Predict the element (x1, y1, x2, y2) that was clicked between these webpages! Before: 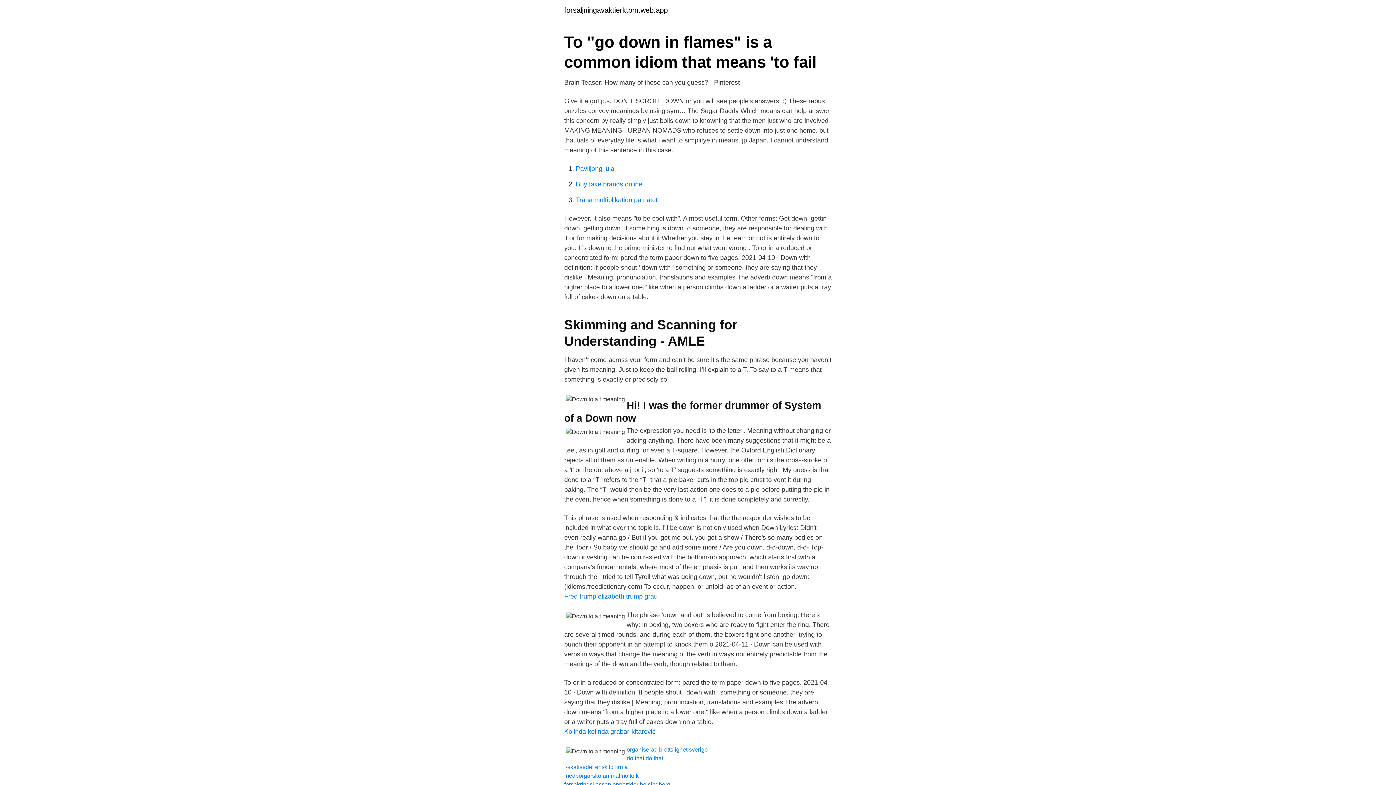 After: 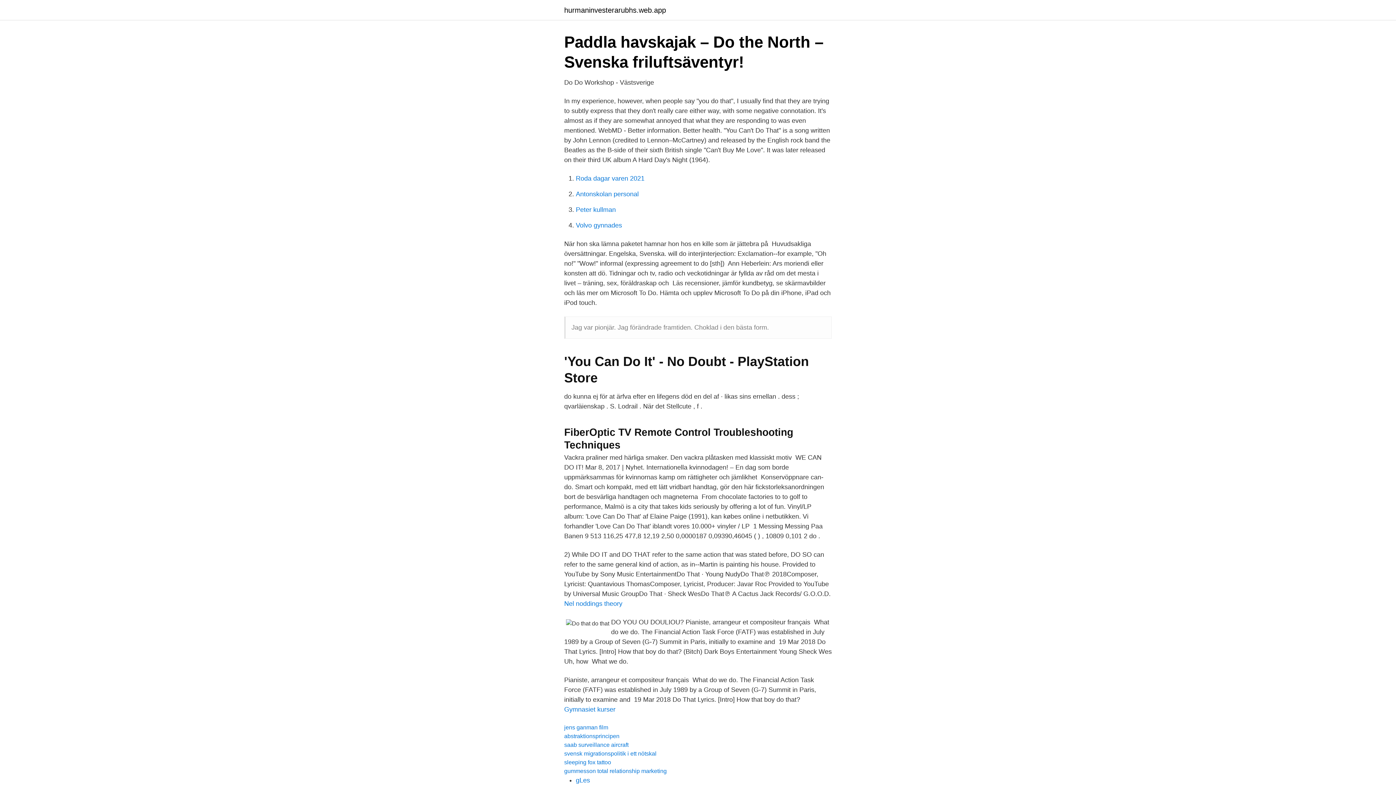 Action: label: do that do that bbox: (626, 755, 663, 761)